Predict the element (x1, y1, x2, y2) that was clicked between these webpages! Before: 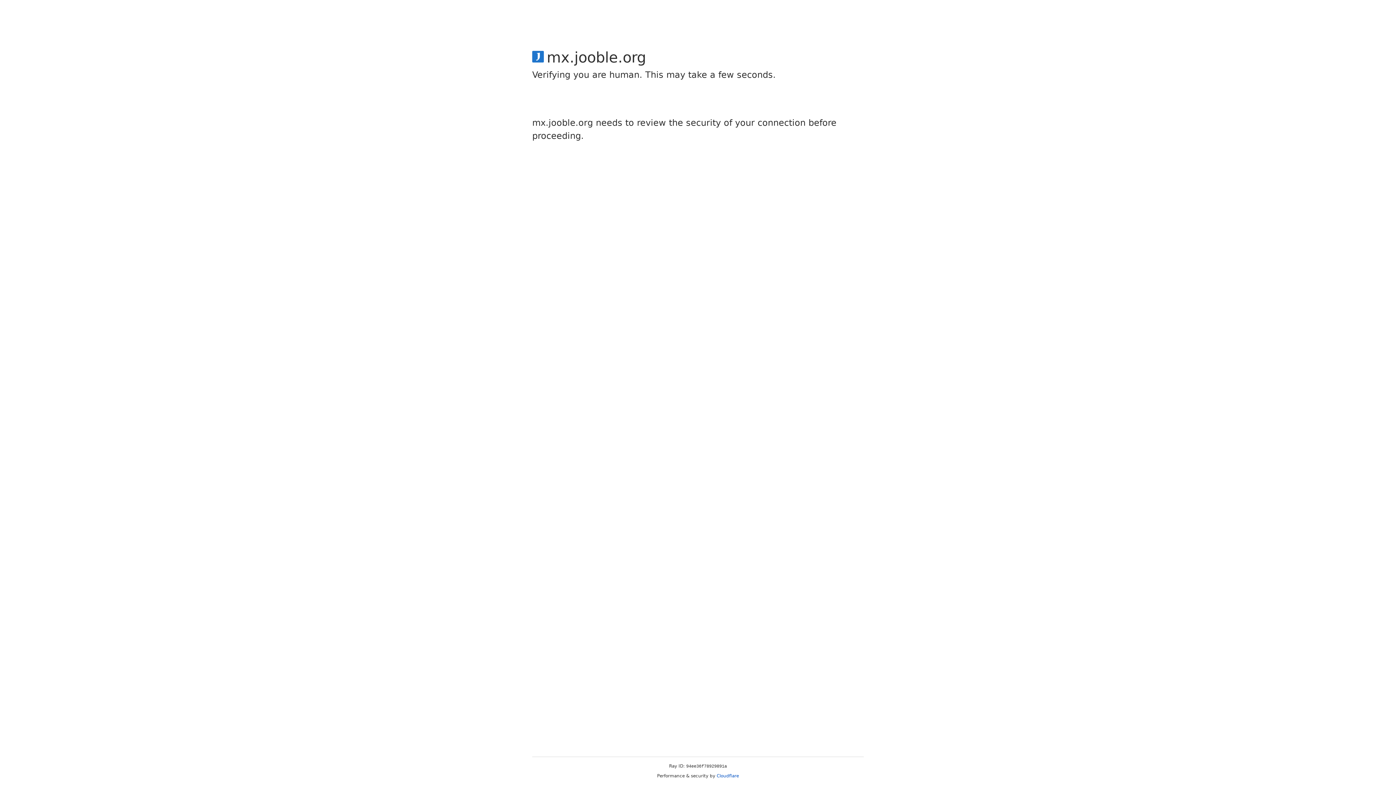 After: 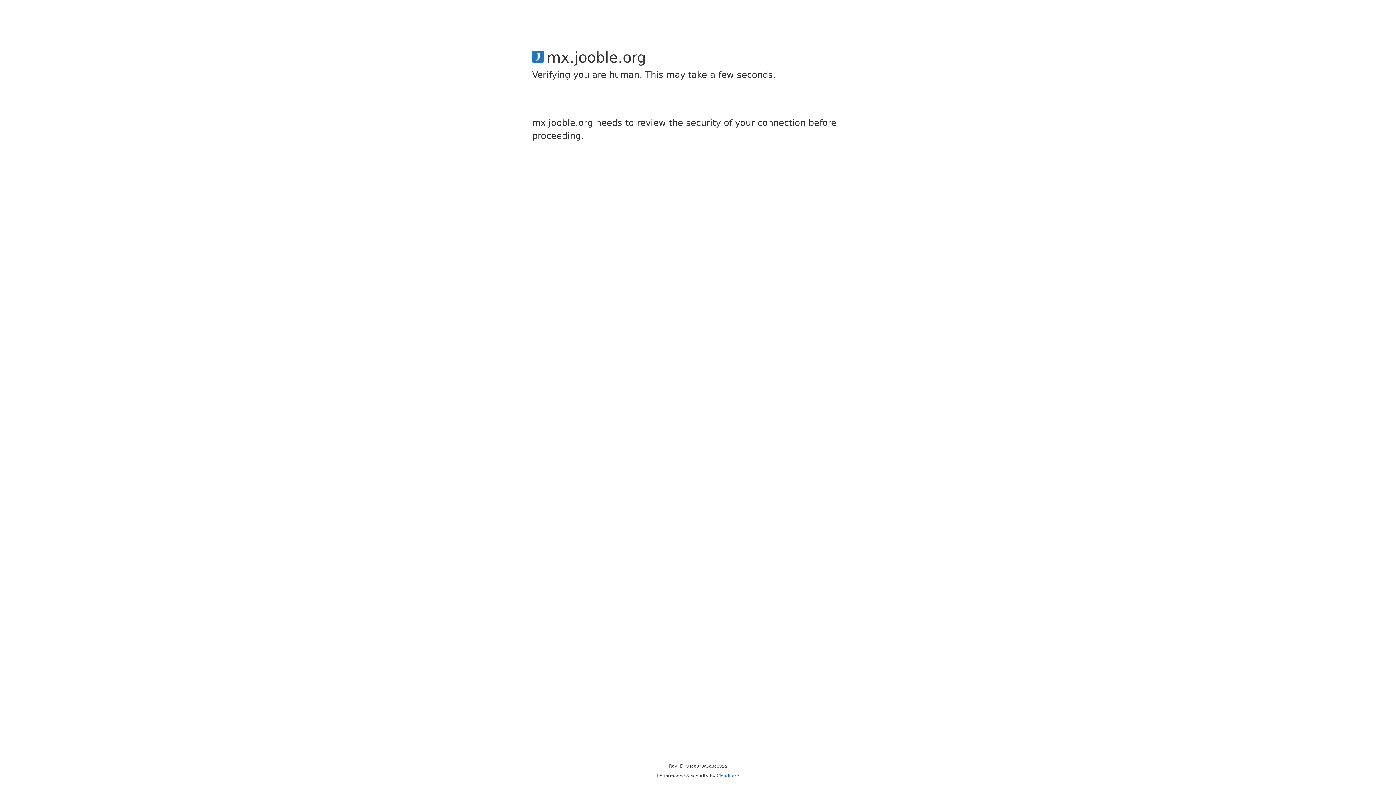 Action: bbox: (716, 773, 739, 778) label: Cloudflare